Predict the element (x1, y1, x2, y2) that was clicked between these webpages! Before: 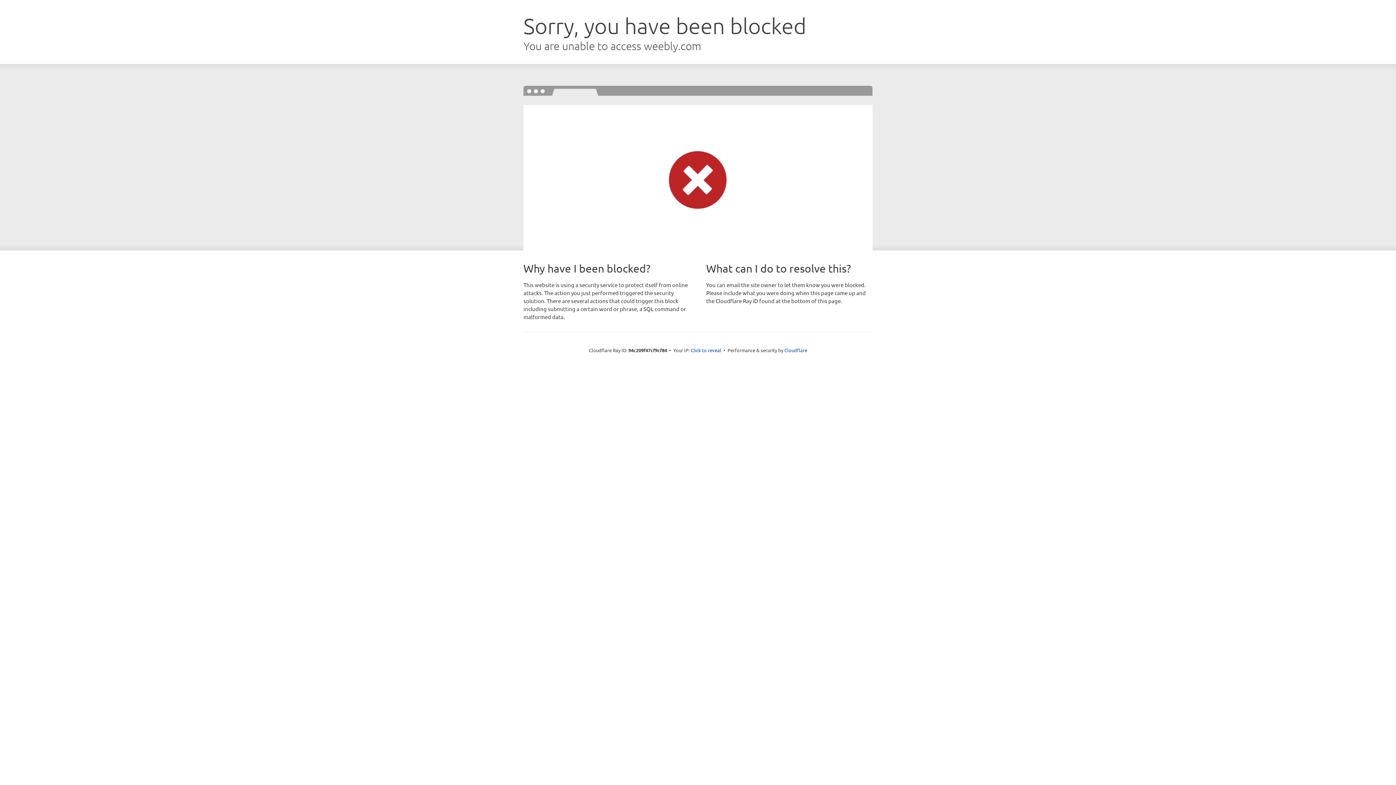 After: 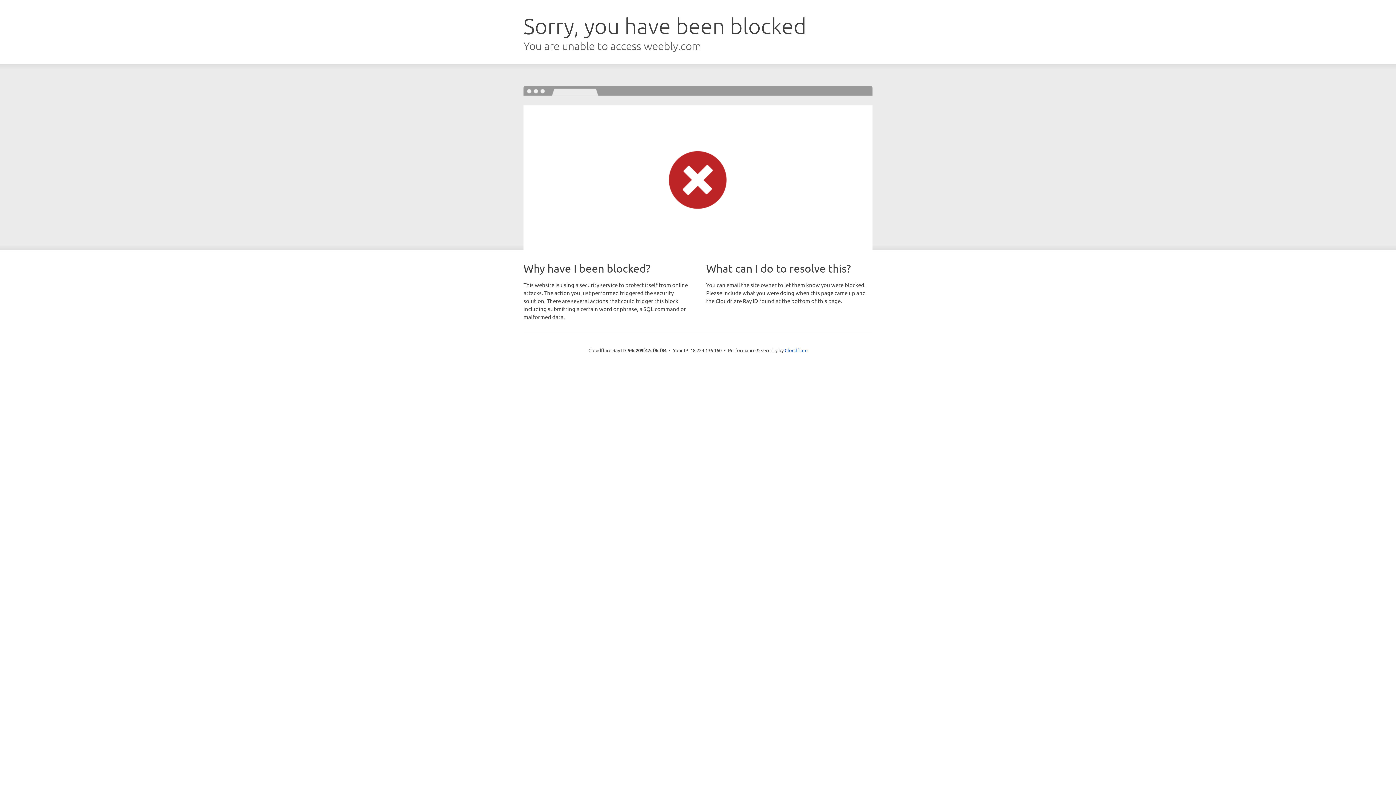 Action: bbox: (690, 346, 721, 353) label: Click to reveal